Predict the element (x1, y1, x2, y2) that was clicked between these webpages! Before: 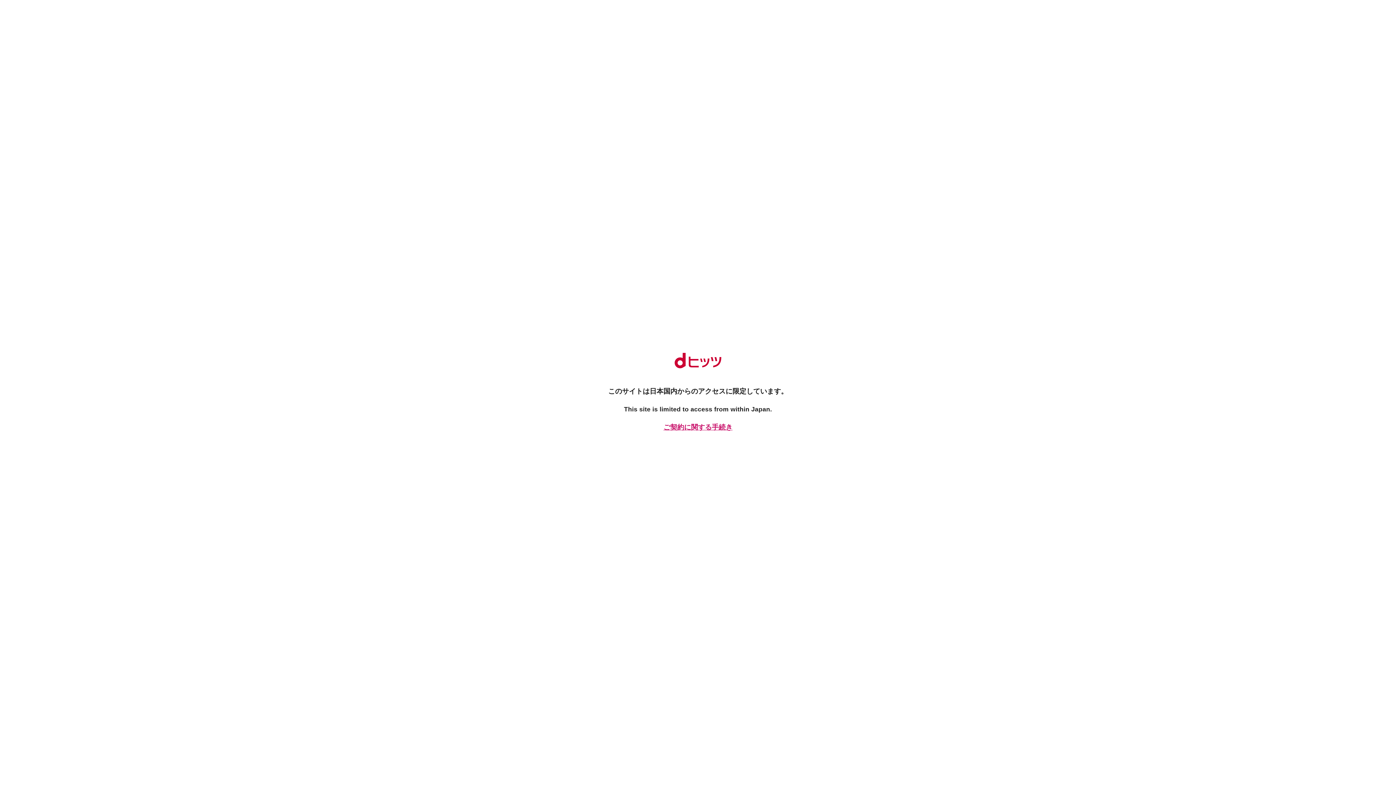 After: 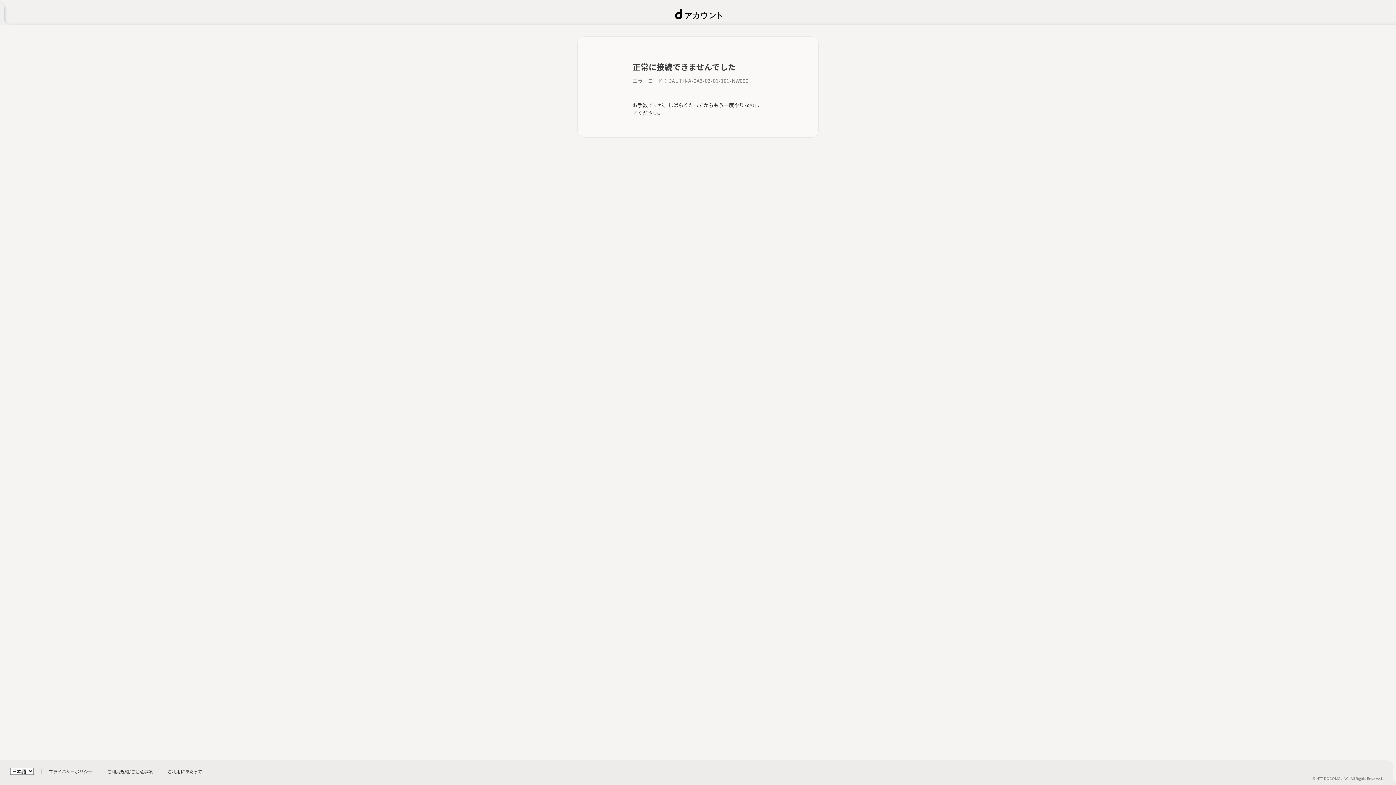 Action: bbox: (661, 422, 734, 432) label: ご契約に関する手続き